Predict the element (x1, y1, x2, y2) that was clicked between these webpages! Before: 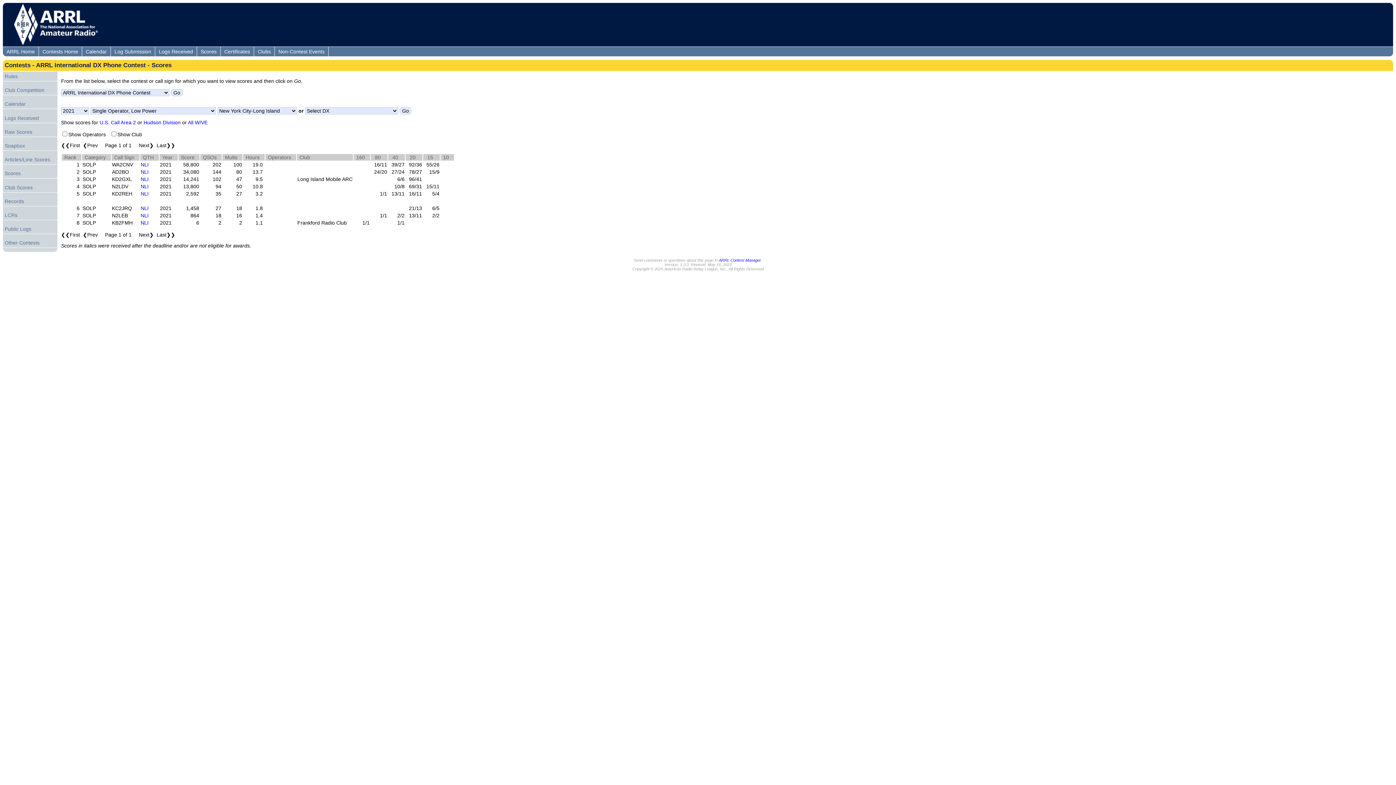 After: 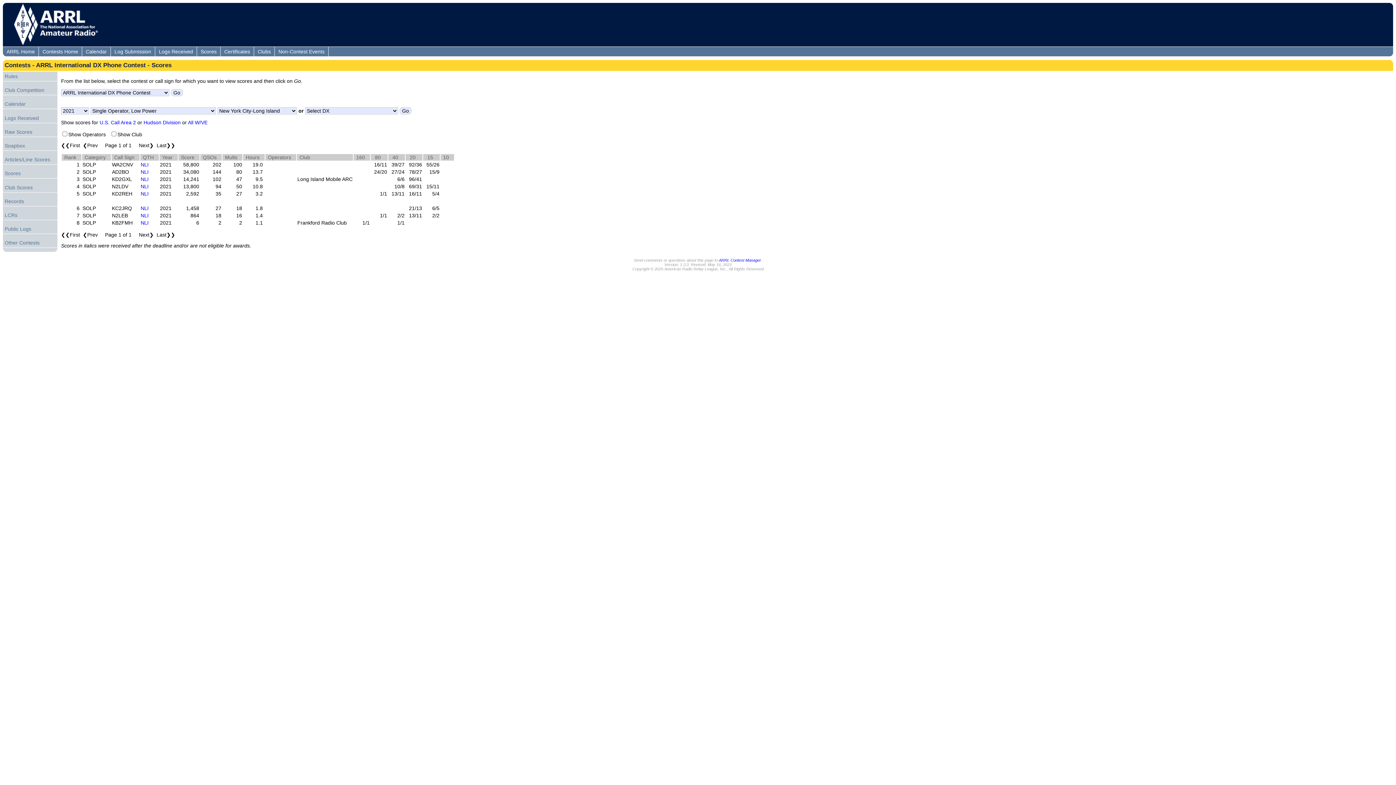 Action: label: NLI bbox: (140, 190, 148, 196)